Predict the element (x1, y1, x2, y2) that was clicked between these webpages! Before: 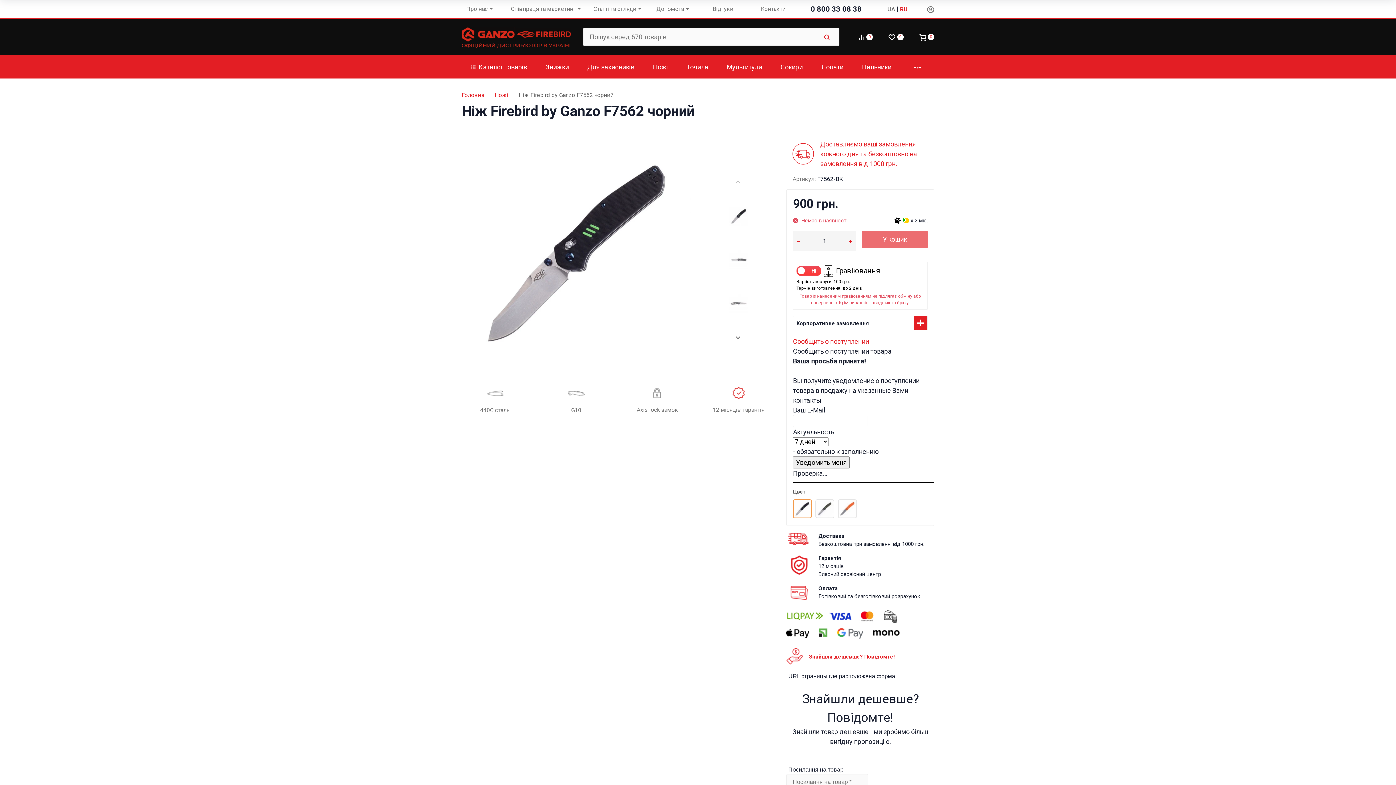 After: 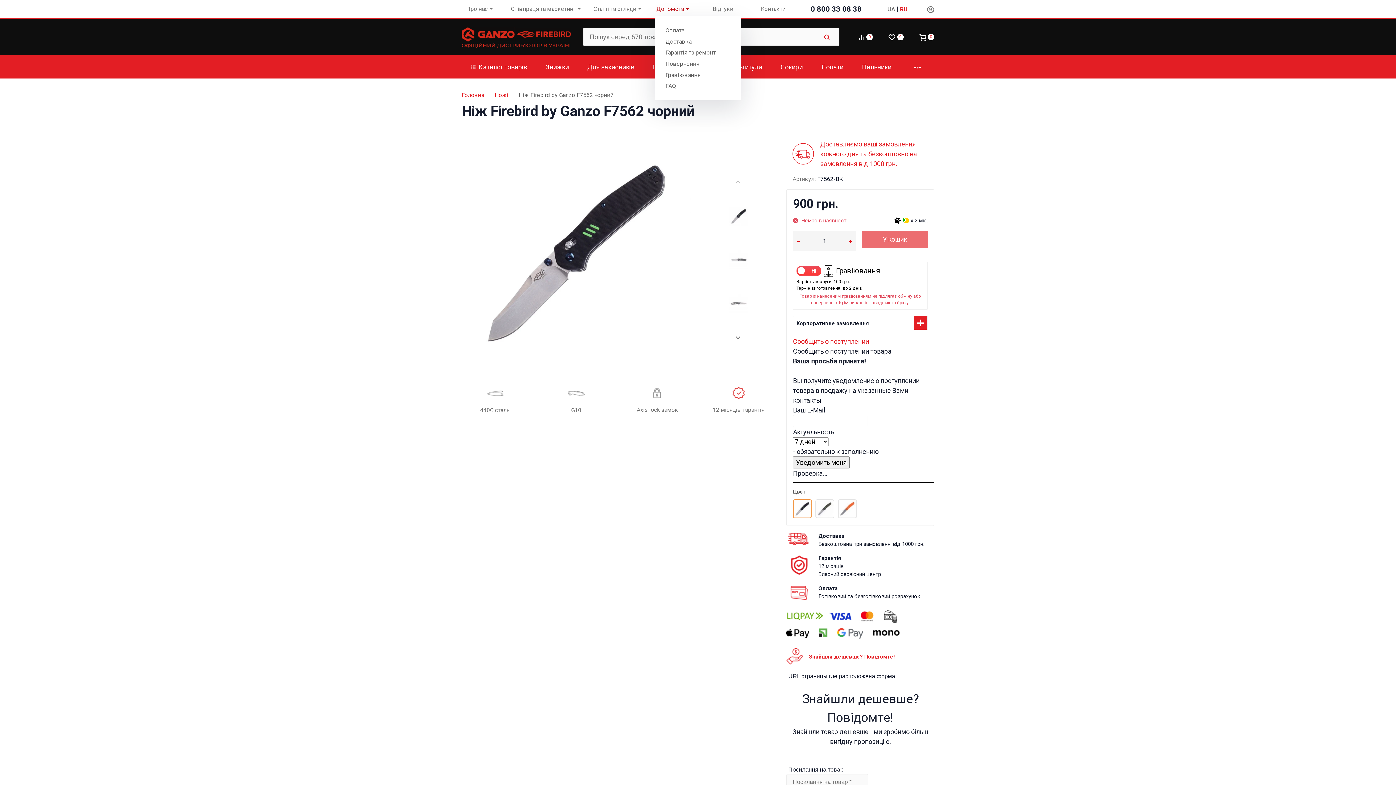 Action: bbox: (647, 1, 698, 16) label: Допомога